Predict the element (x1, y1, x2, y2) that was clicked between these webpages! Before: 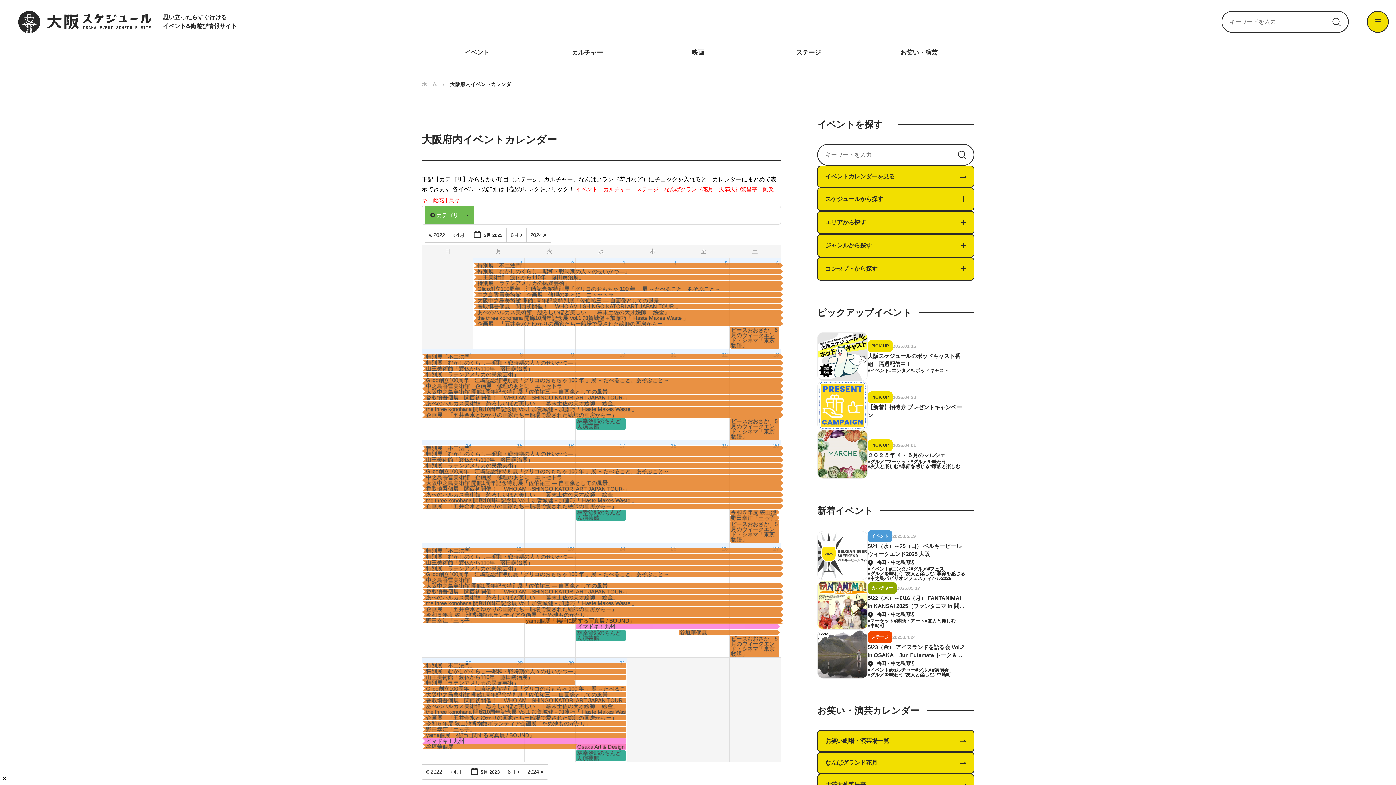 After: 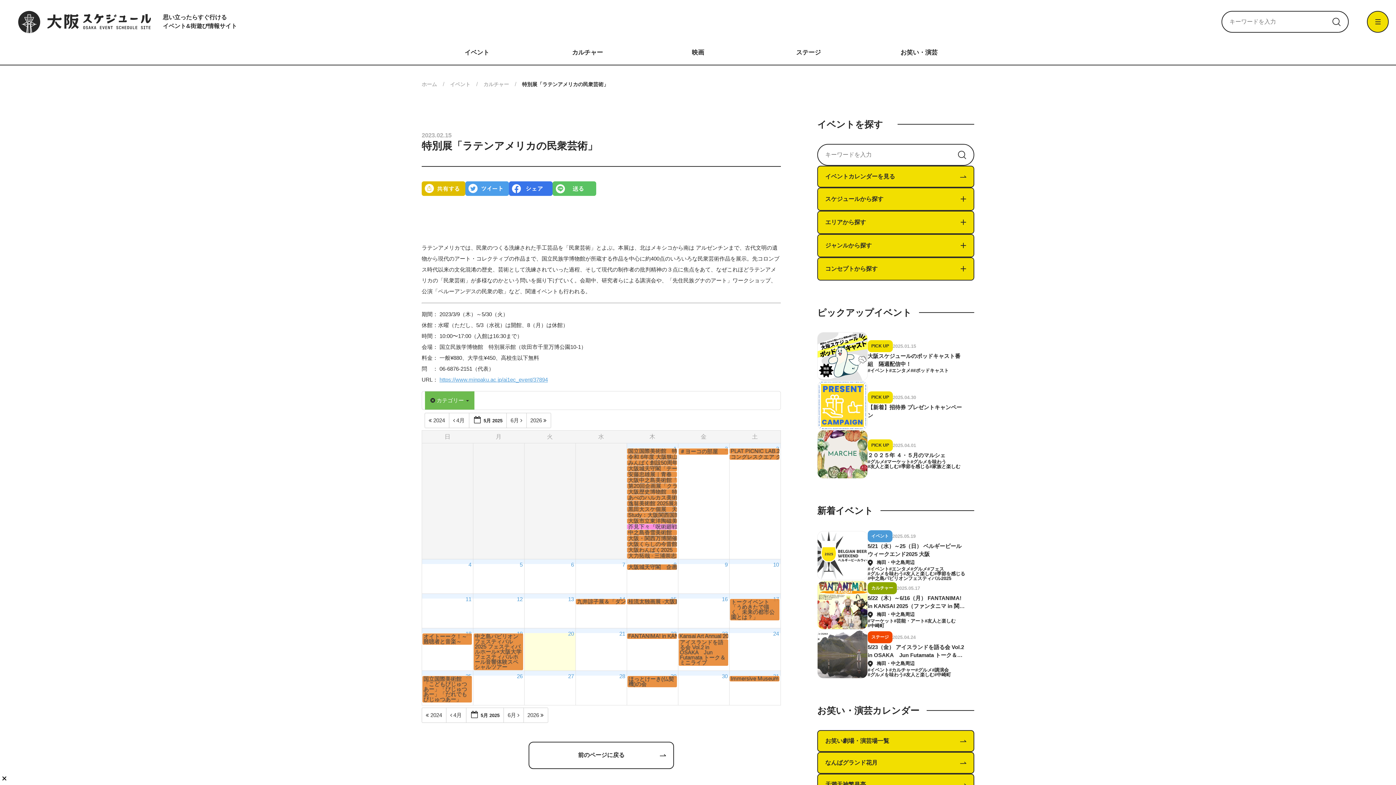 Action: bbox: (422, 566, 783, 571) label: 特別展「ラテンアメリカの民衆芸術」